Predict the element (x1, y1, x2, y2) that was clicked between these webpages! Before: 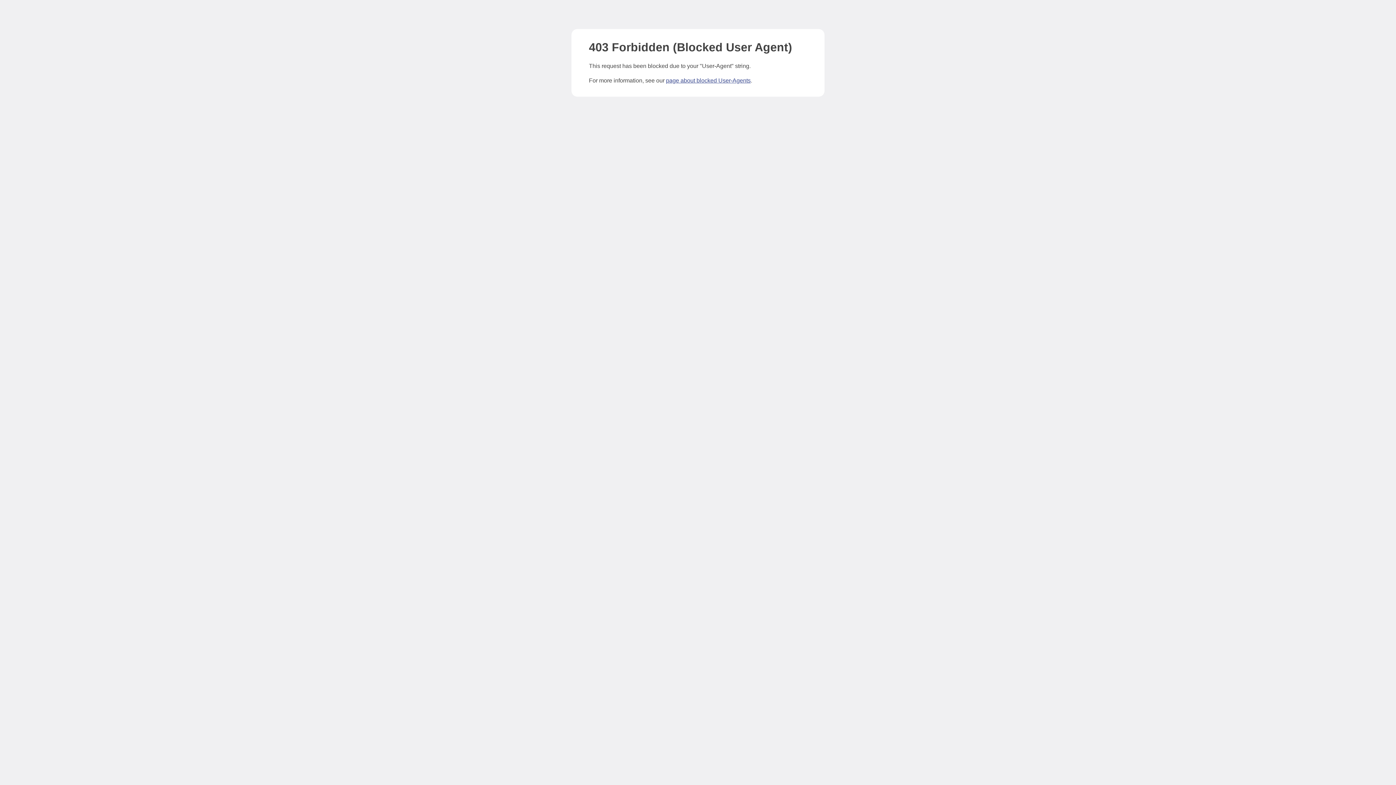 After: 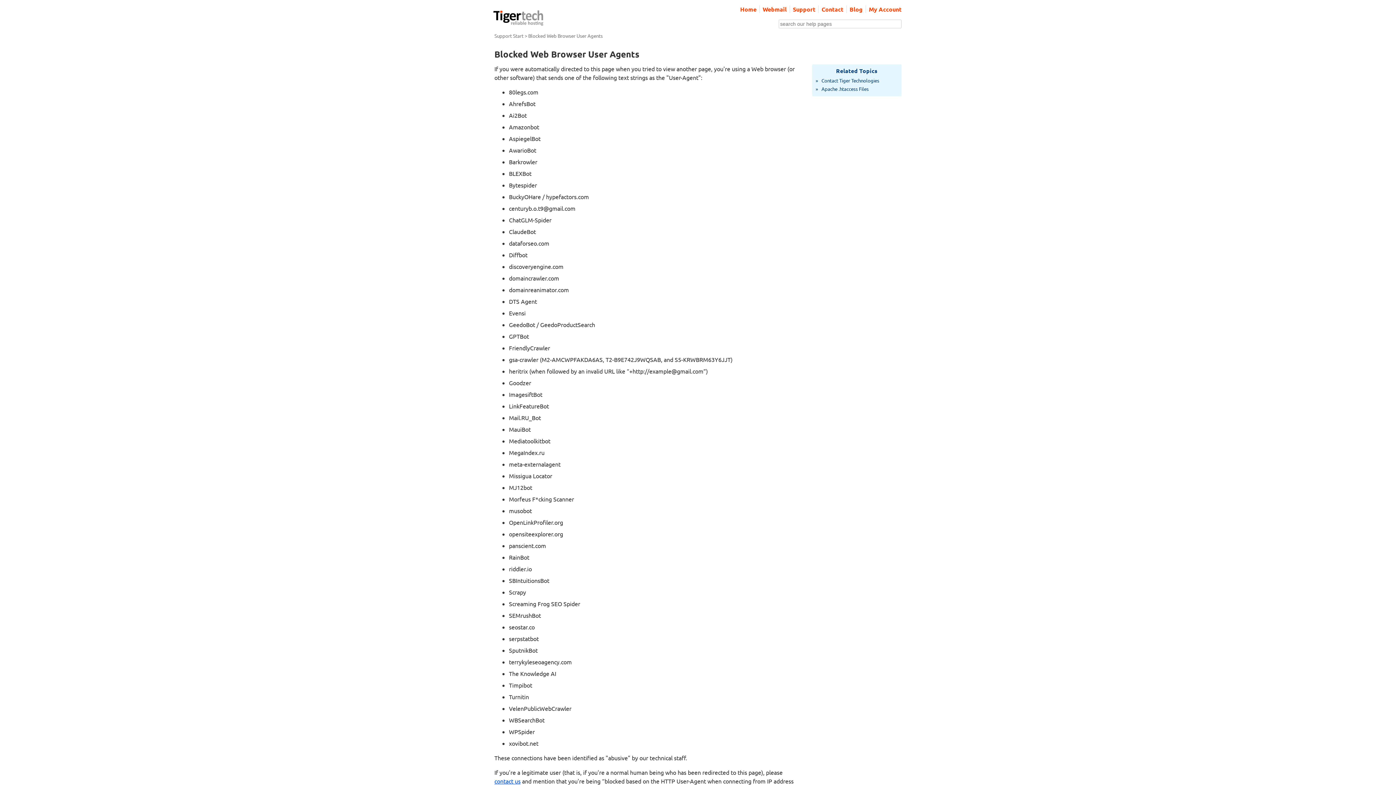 Action: label: page about blocked User-Agents bbox: (666, 77, 750, 83)